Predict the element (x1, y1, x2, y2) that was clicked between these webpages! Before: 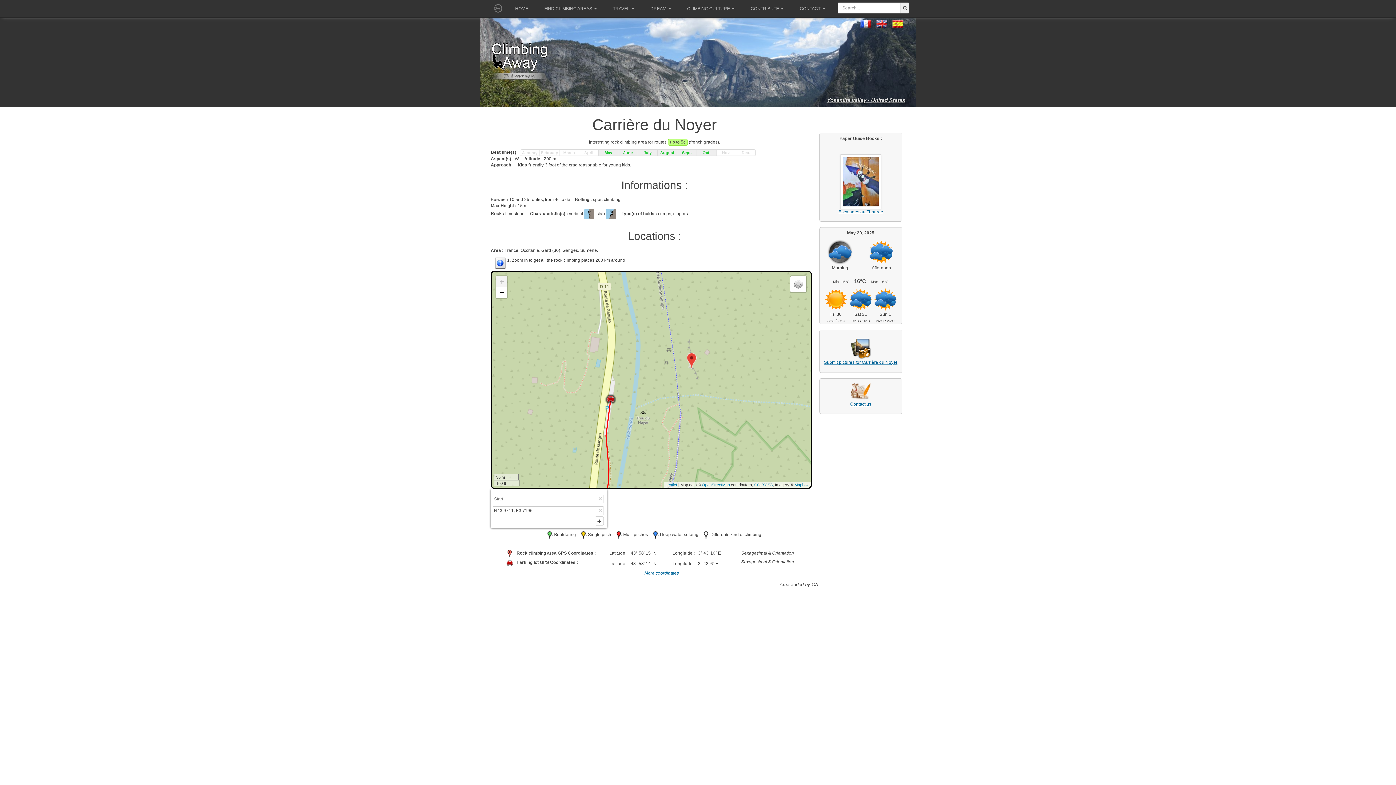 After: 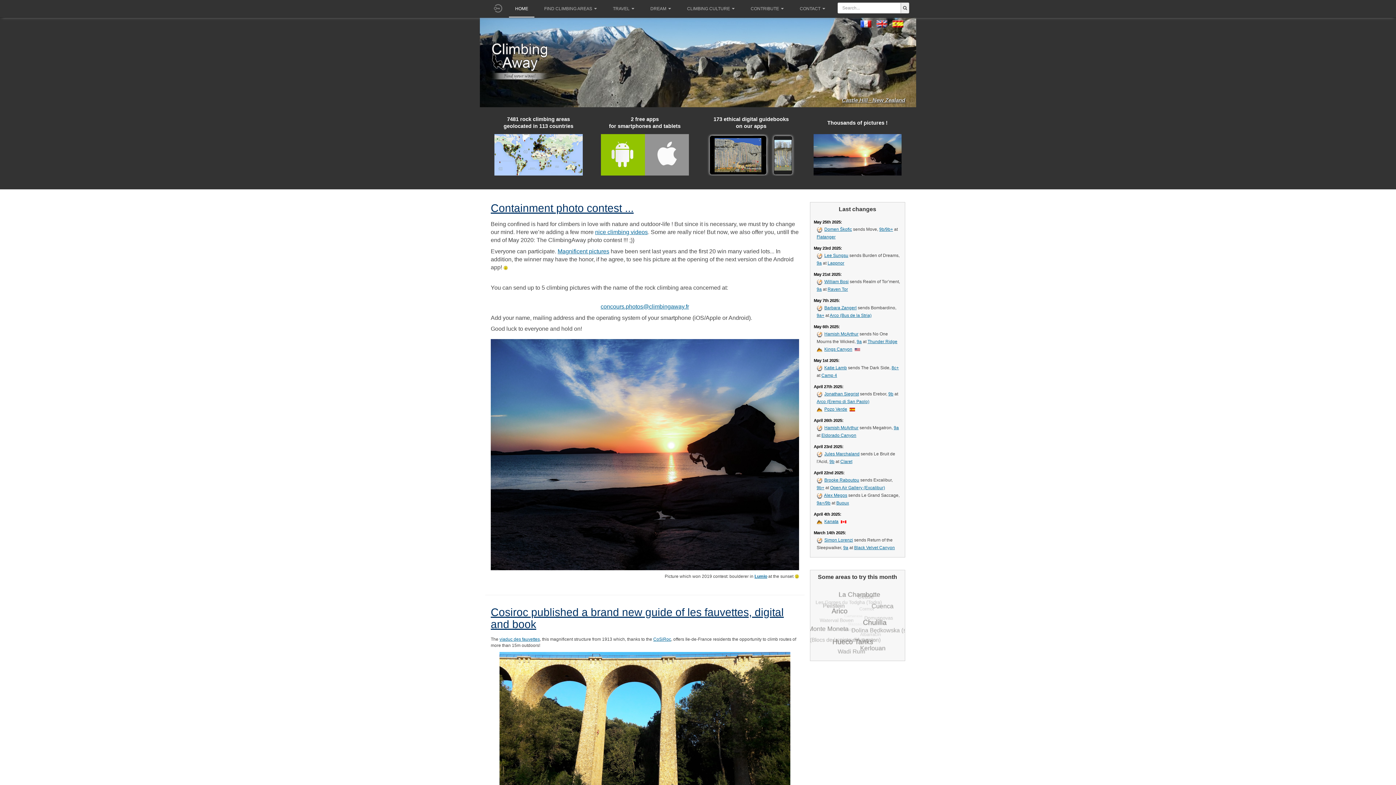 Action: label: HOME bbox: (509, 0, 534, 17)